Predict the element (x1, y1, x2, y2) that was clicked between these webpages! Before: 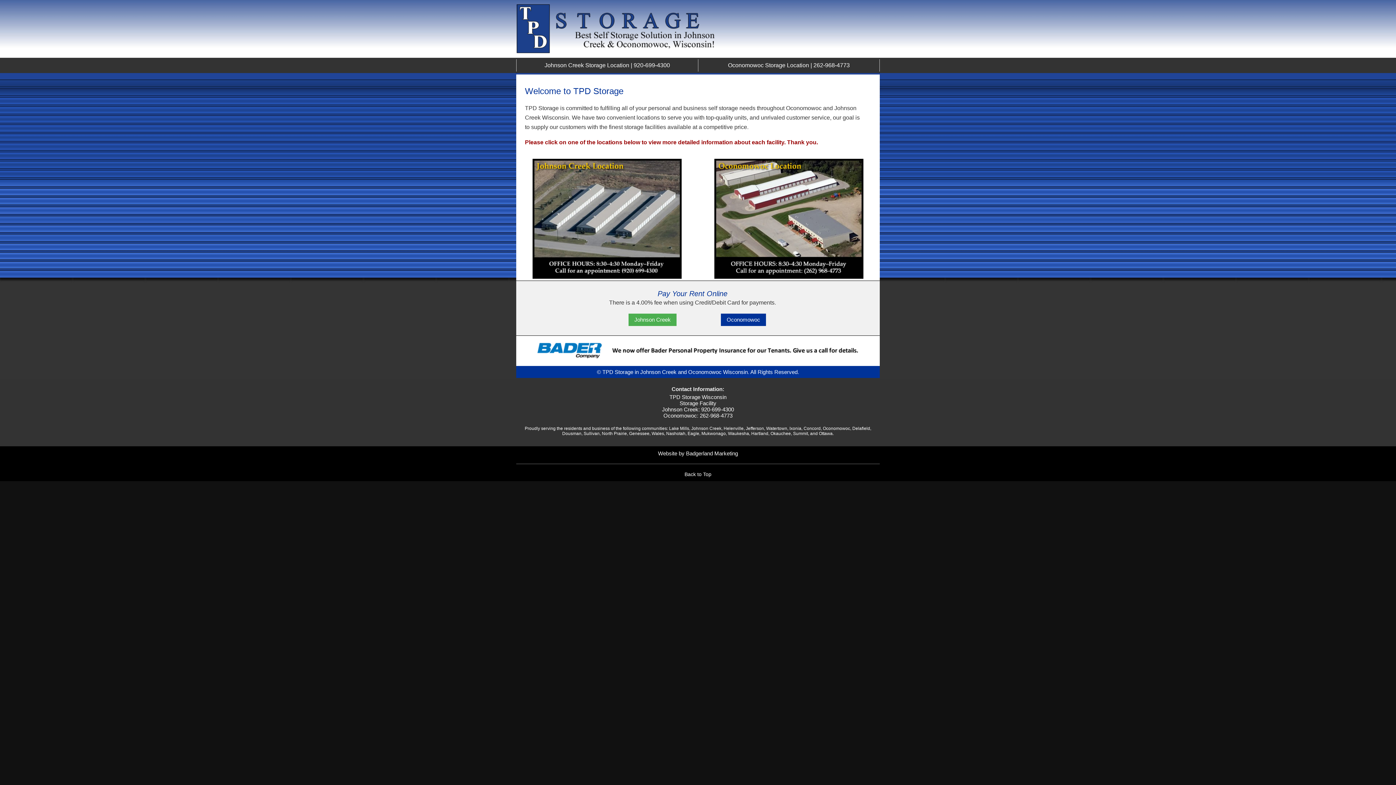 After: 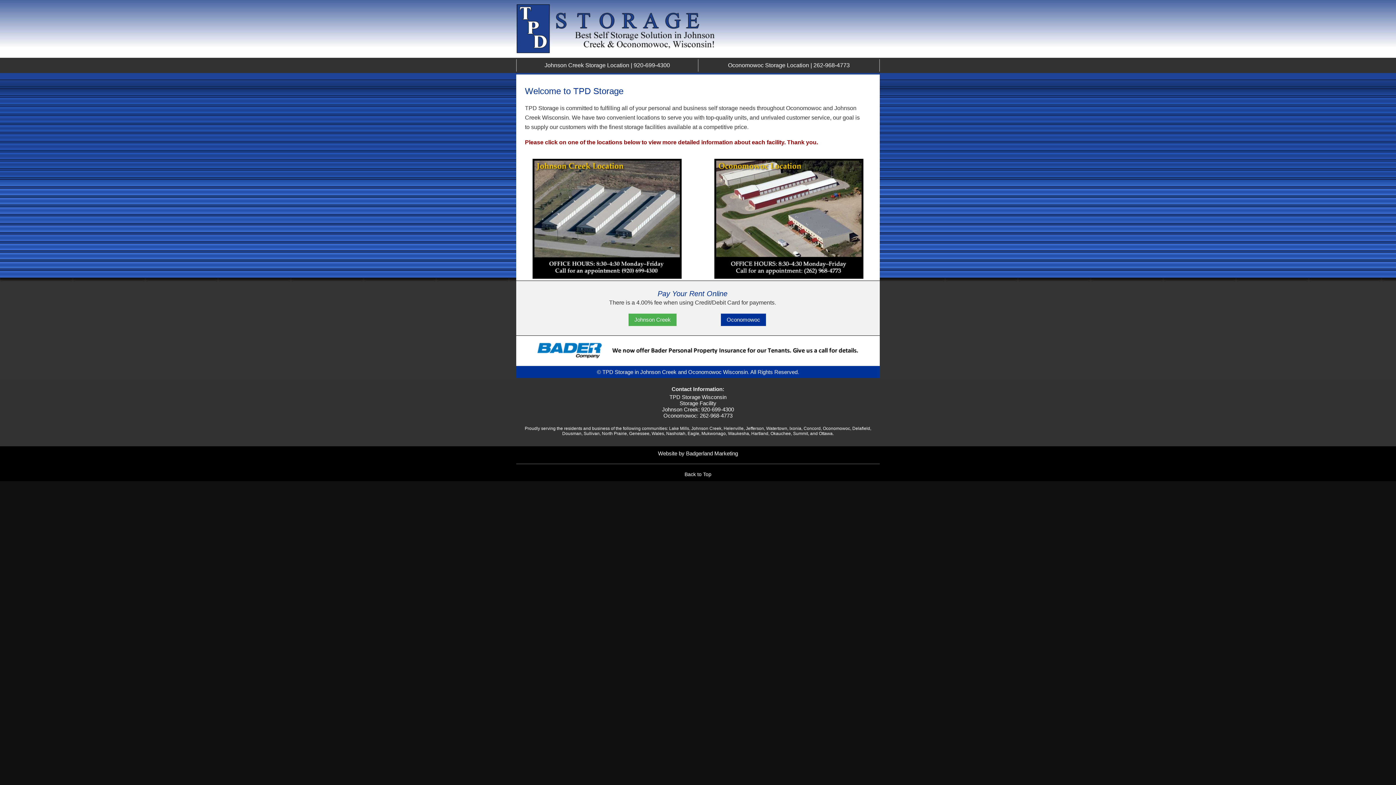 Action: bbox: (516, 353, 880, 359)